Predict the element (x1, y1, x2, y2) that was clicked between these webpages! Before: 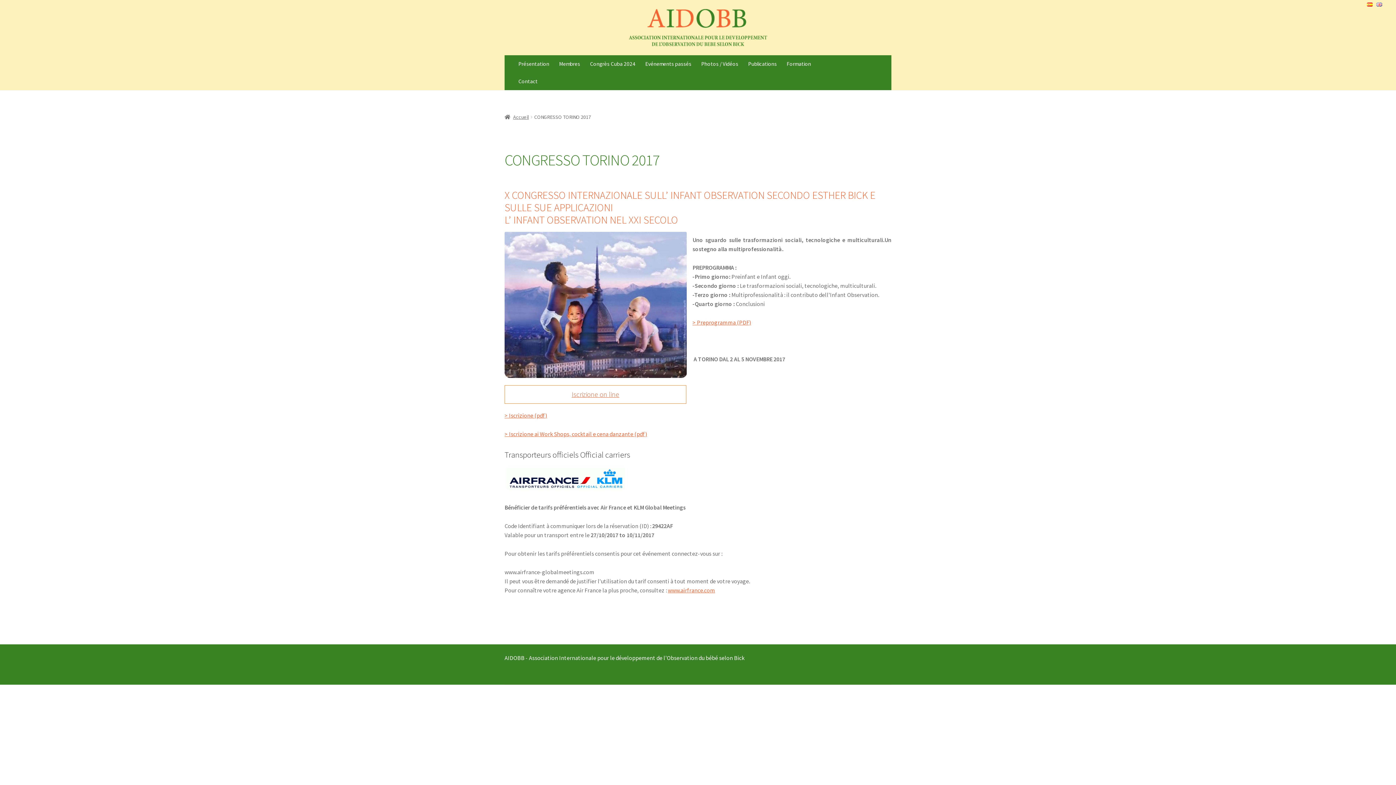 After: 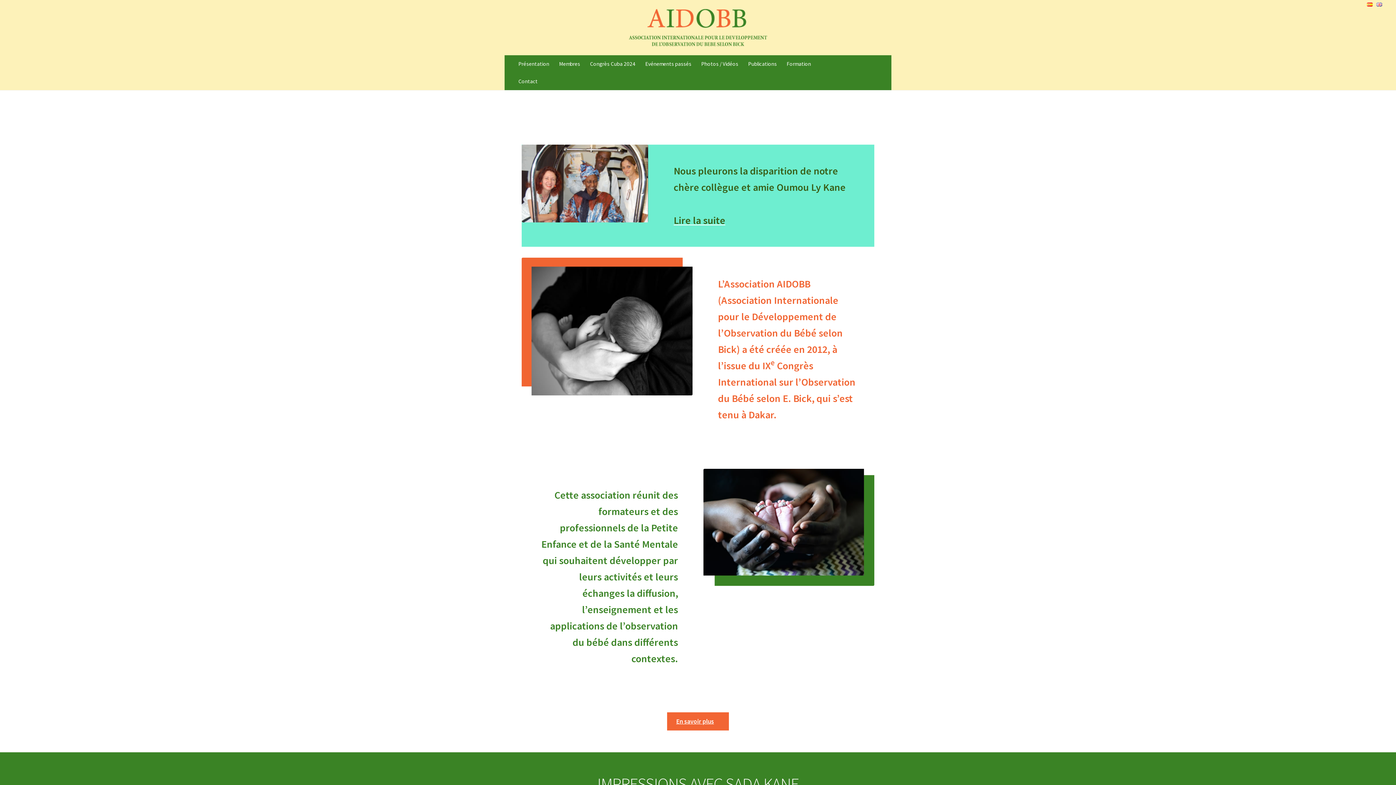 Action: label: Accueil bbox: (504, 113, 528, 120)